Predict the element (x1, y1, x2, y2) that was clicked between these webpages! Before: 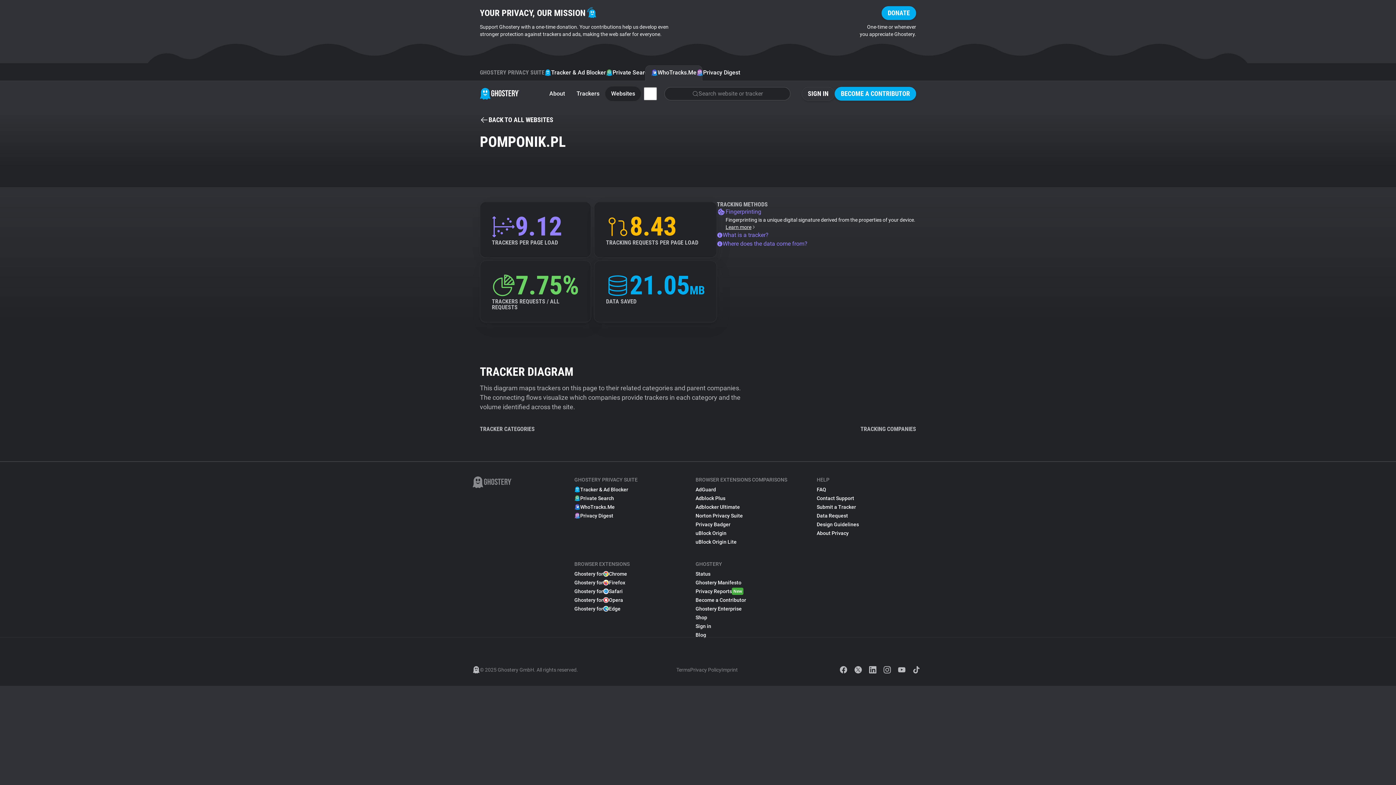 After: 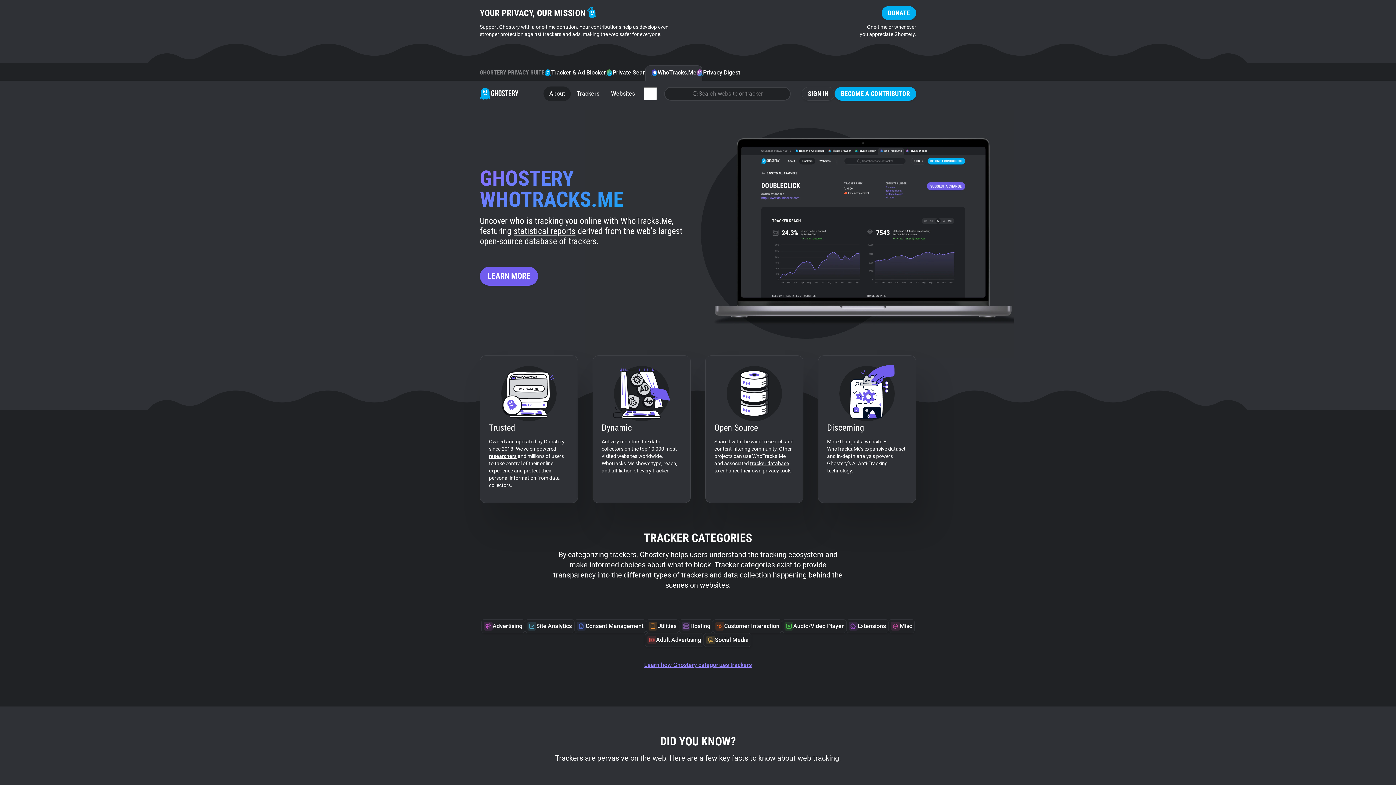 Action: bbox: (574, 502, 614, 511) label: WhoTracks.Me